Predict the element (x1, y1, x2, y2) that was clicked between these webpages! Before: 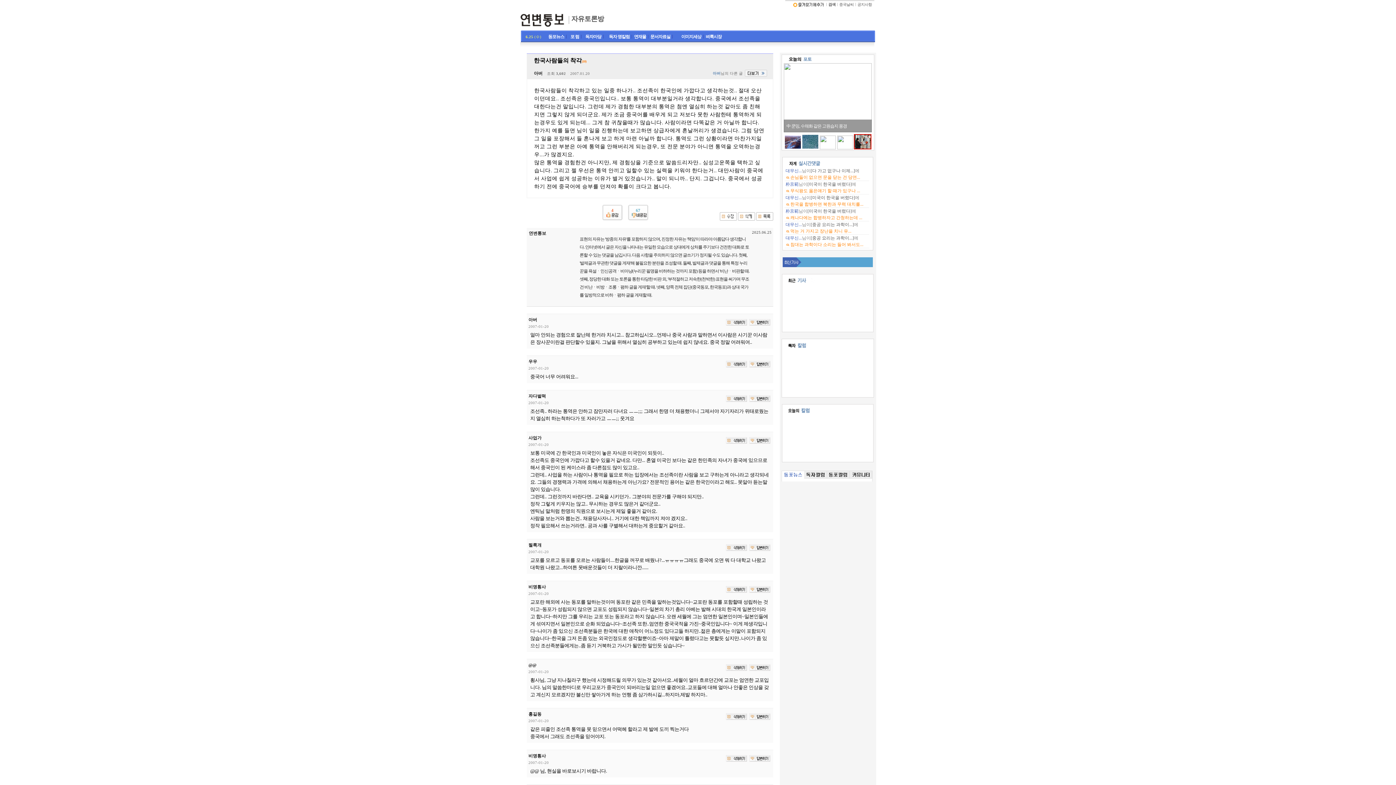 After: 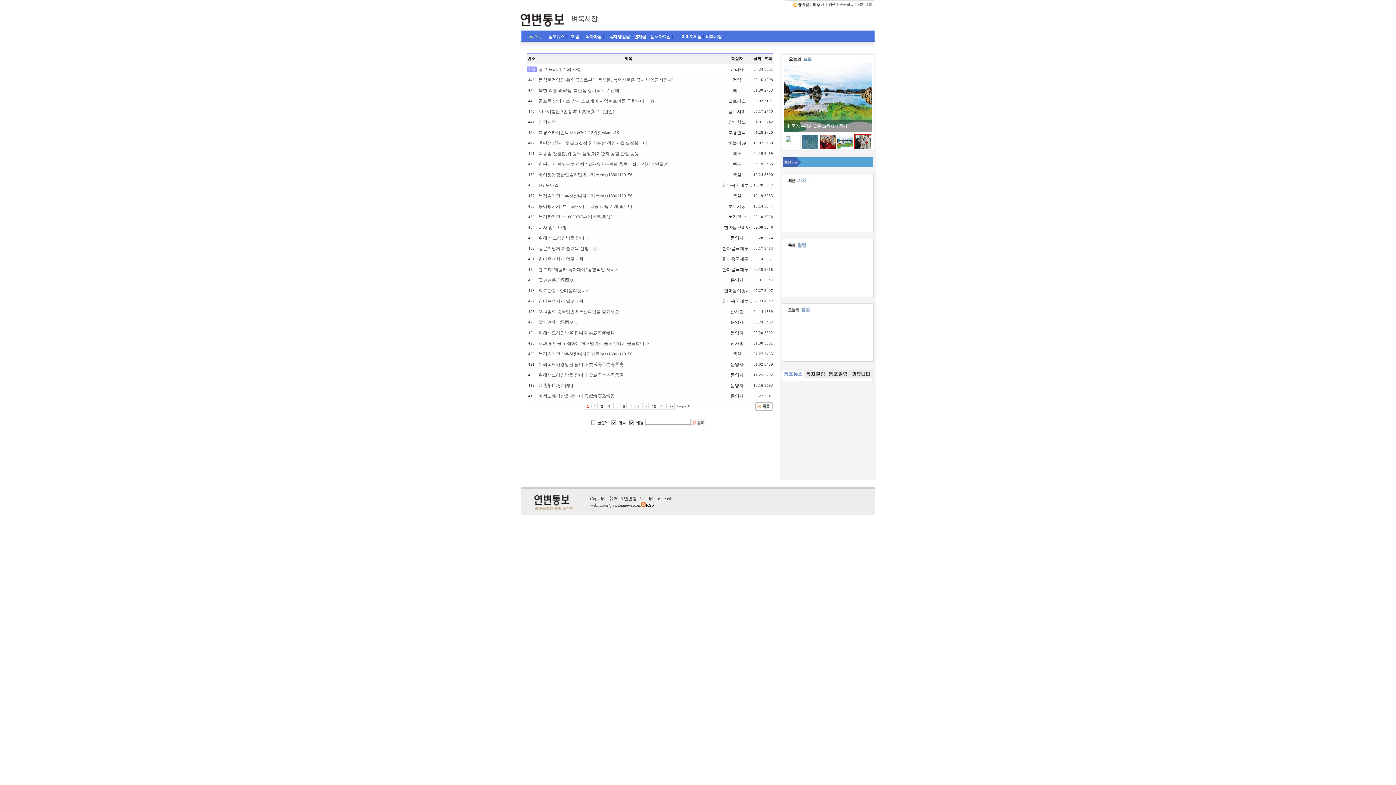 Action: label: 벼룩시장 bbox: (705, 34, 721, 39)